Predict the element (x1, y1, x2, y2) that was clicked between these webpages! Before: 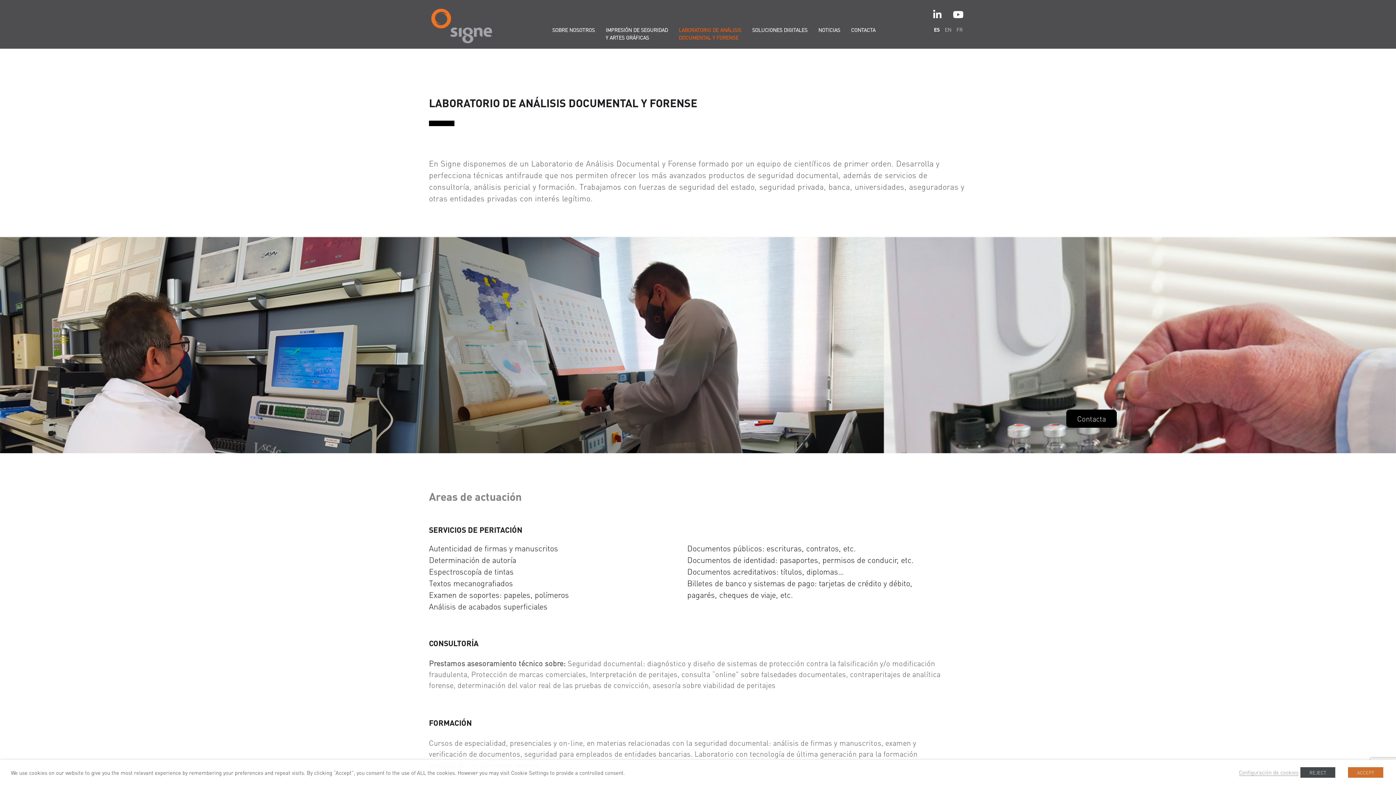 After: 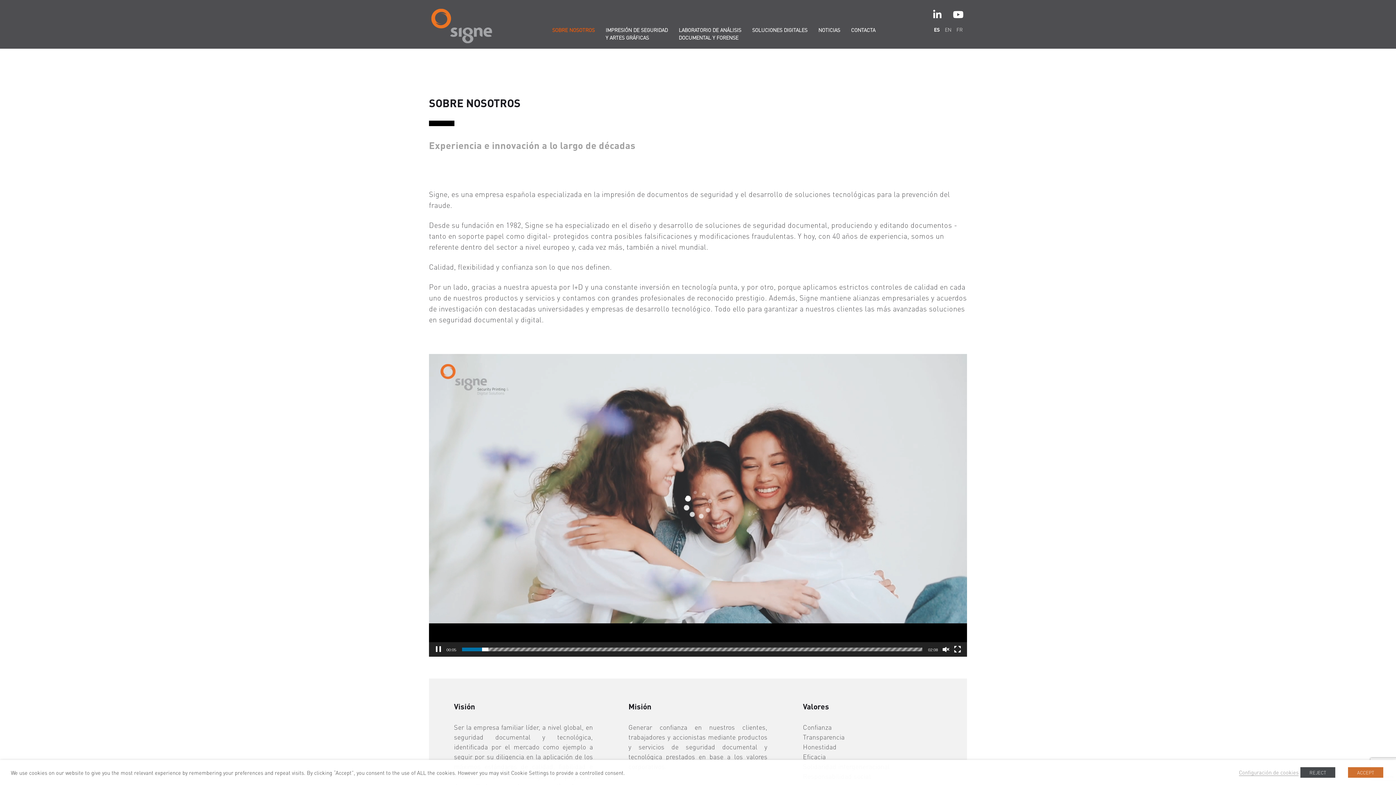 Action: bbox: (552, 24, 594, 34) label: SOBRE NOSOTROS